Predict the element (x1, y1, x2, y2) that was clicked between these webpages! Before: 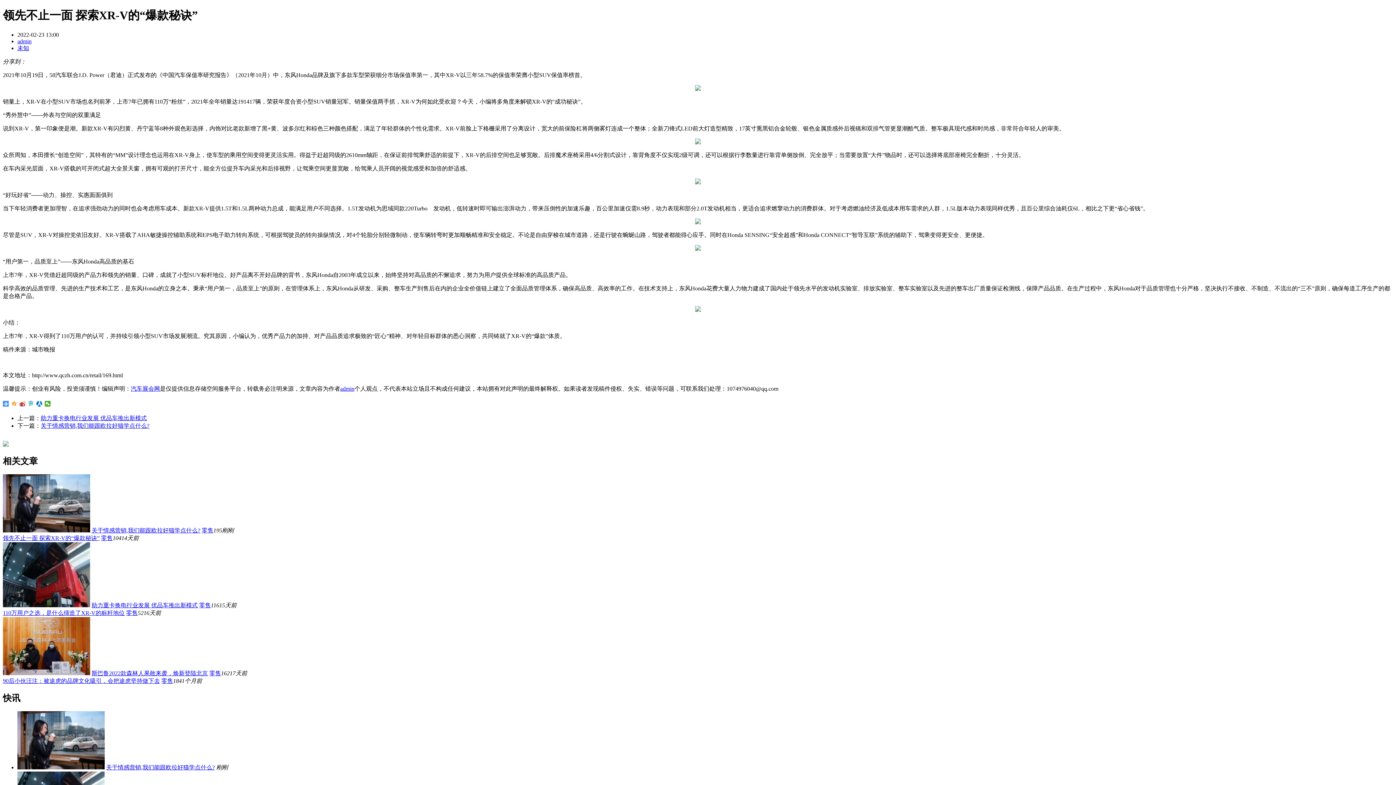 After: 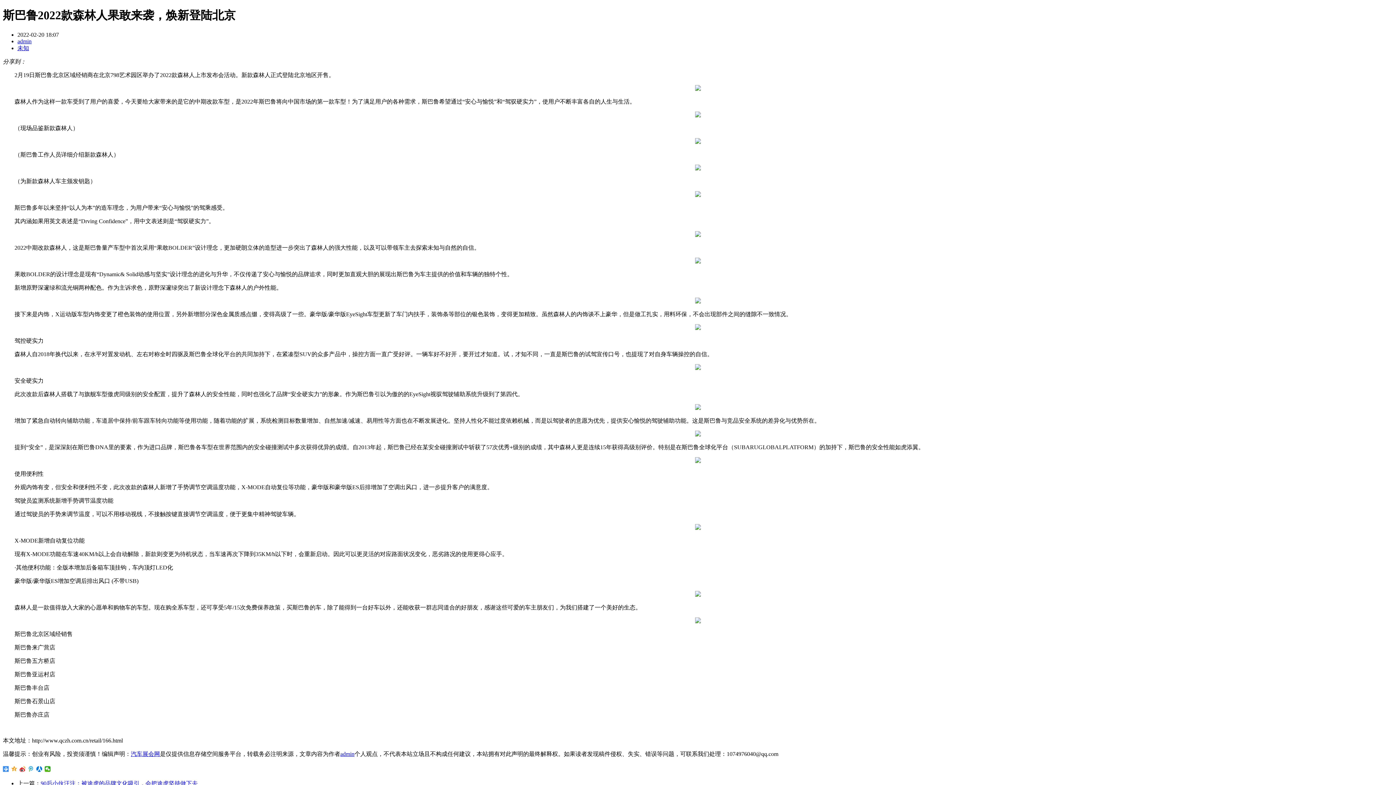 Action: bbox: (2, 670, 90, 676)